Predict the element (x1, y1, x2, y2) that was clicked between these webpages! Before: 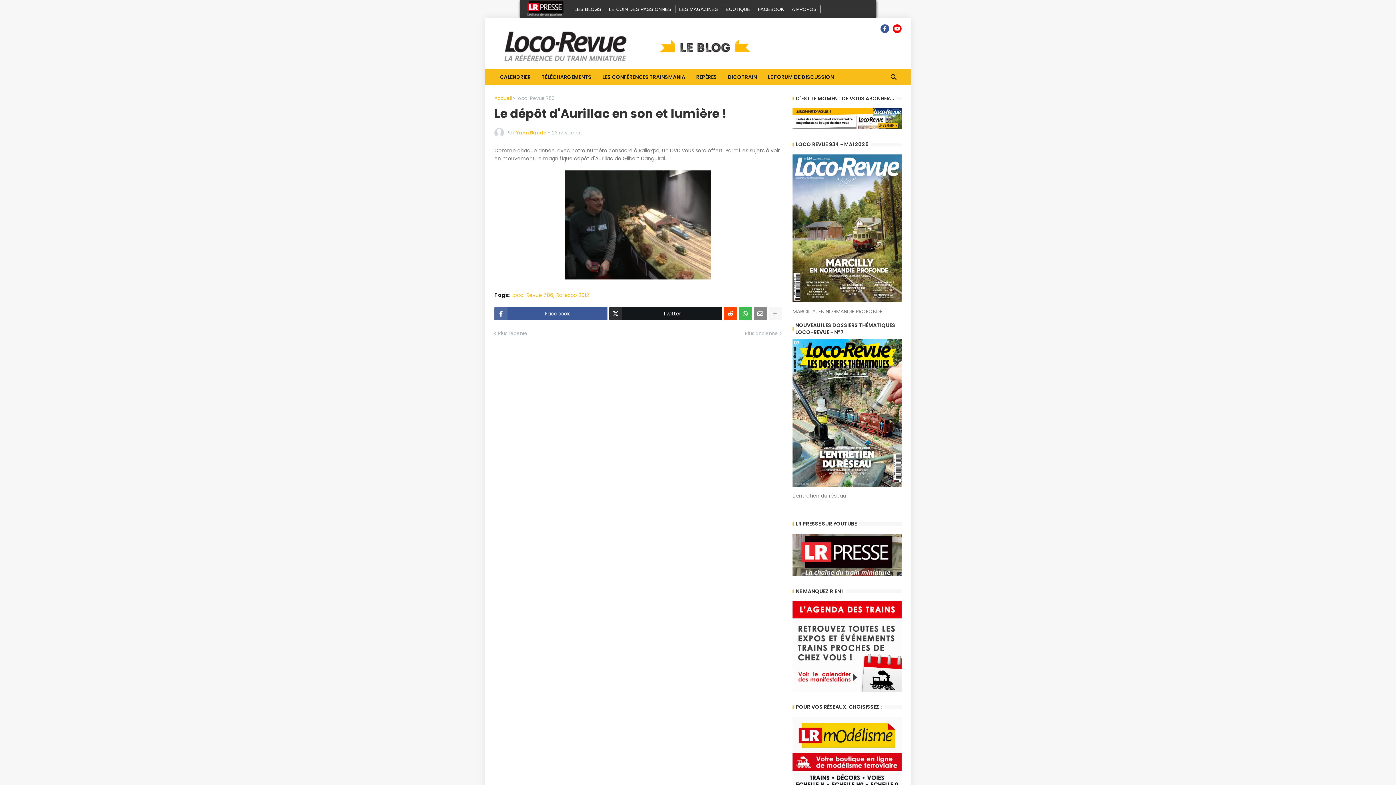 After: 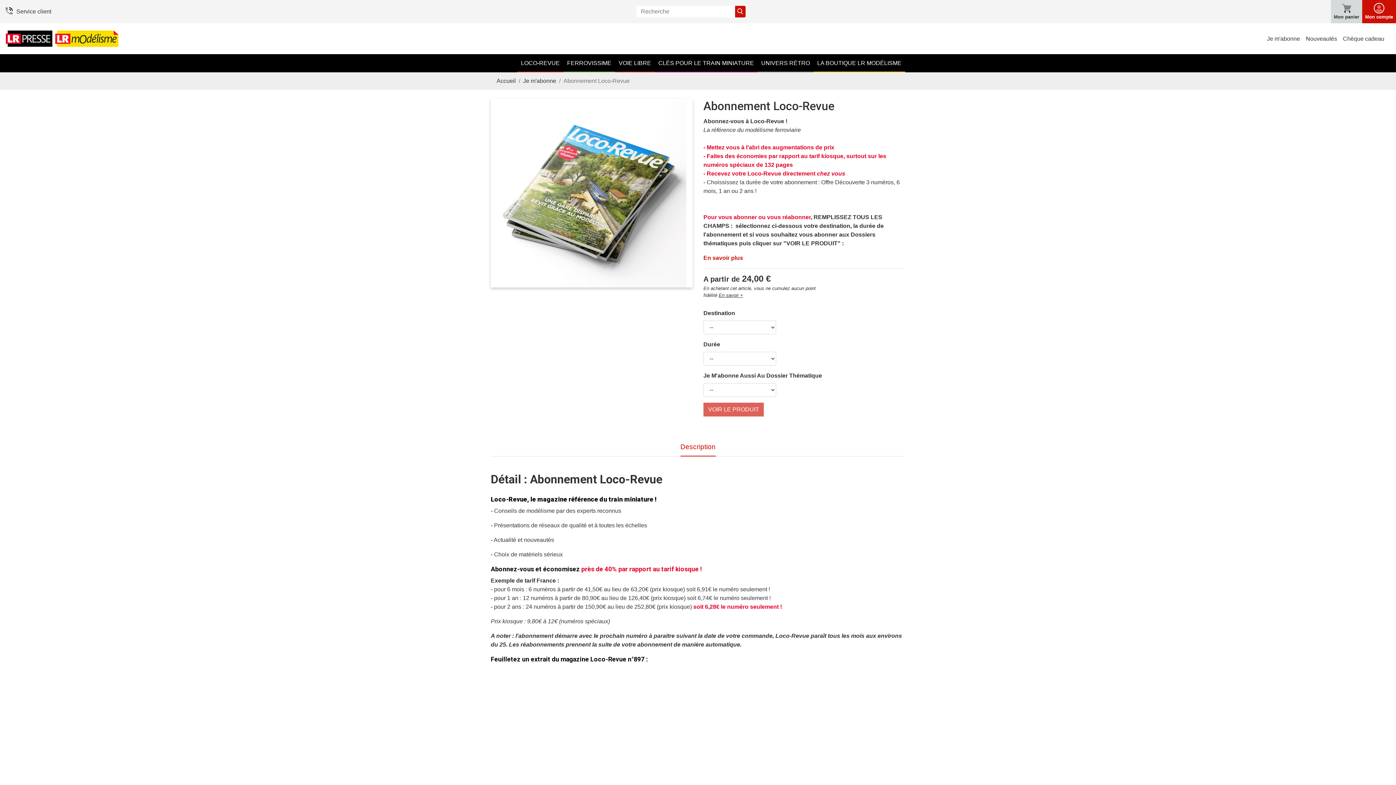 Action: bbox: (792, 123, 901, 131)